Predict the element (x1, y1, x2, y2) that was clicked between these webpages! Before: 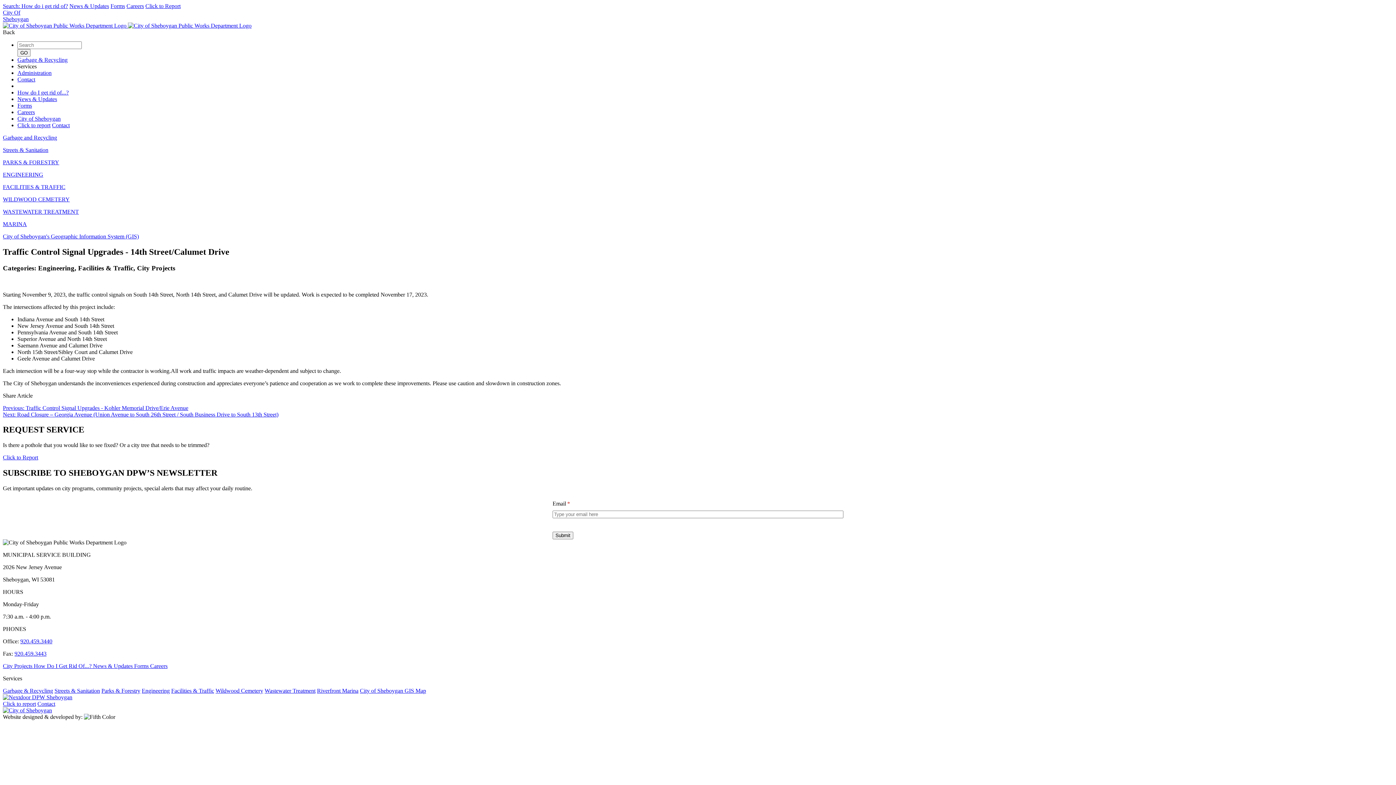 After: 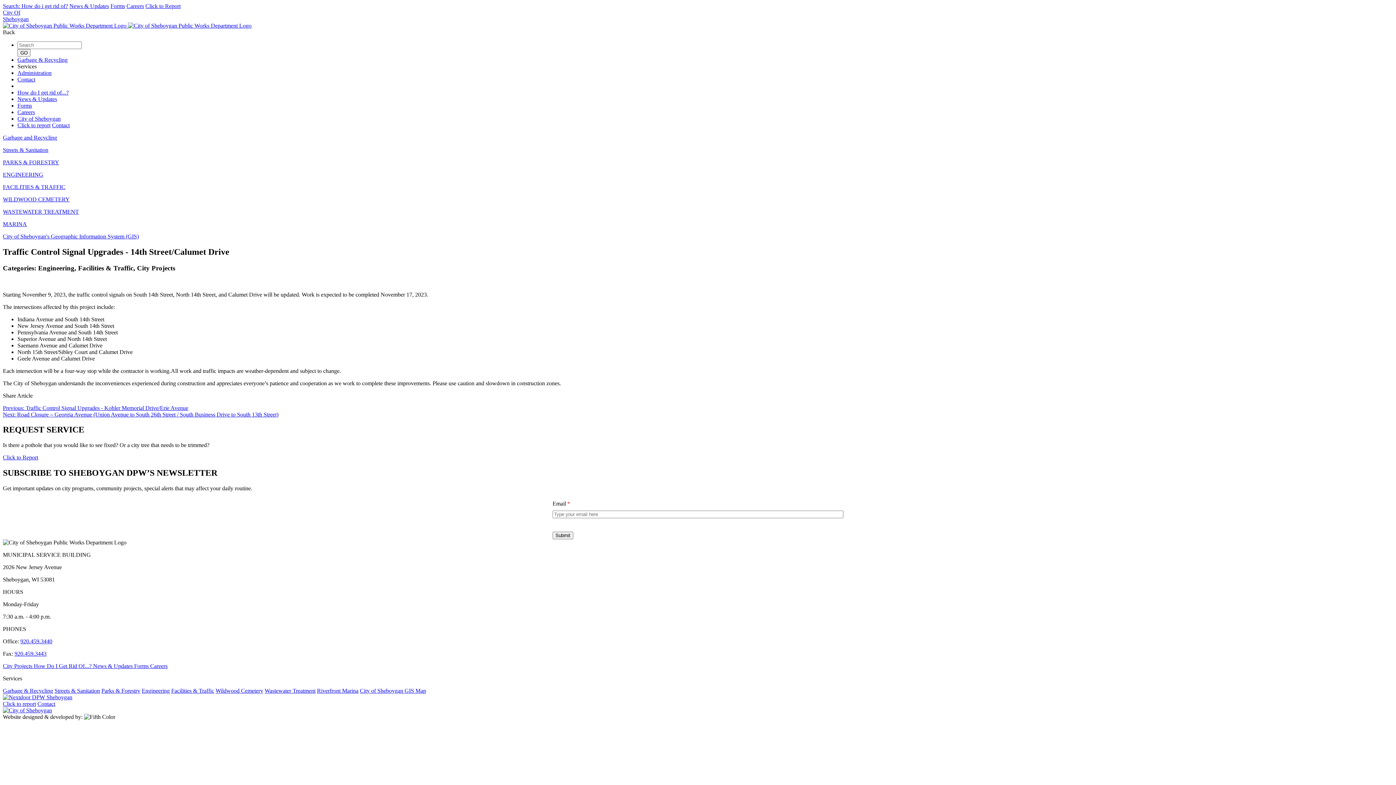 Action: label: City of Sheboygan bbox: (17, 115, 60, 121)